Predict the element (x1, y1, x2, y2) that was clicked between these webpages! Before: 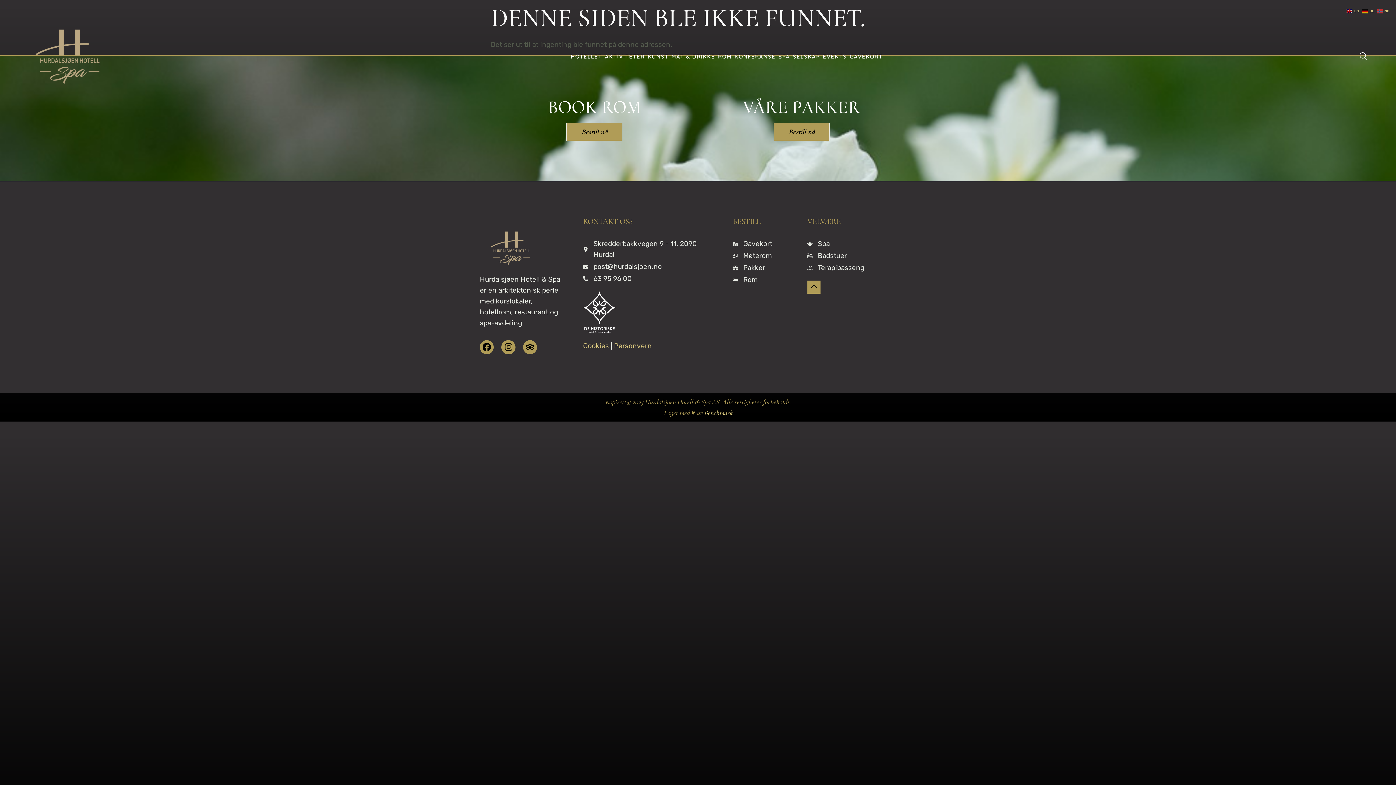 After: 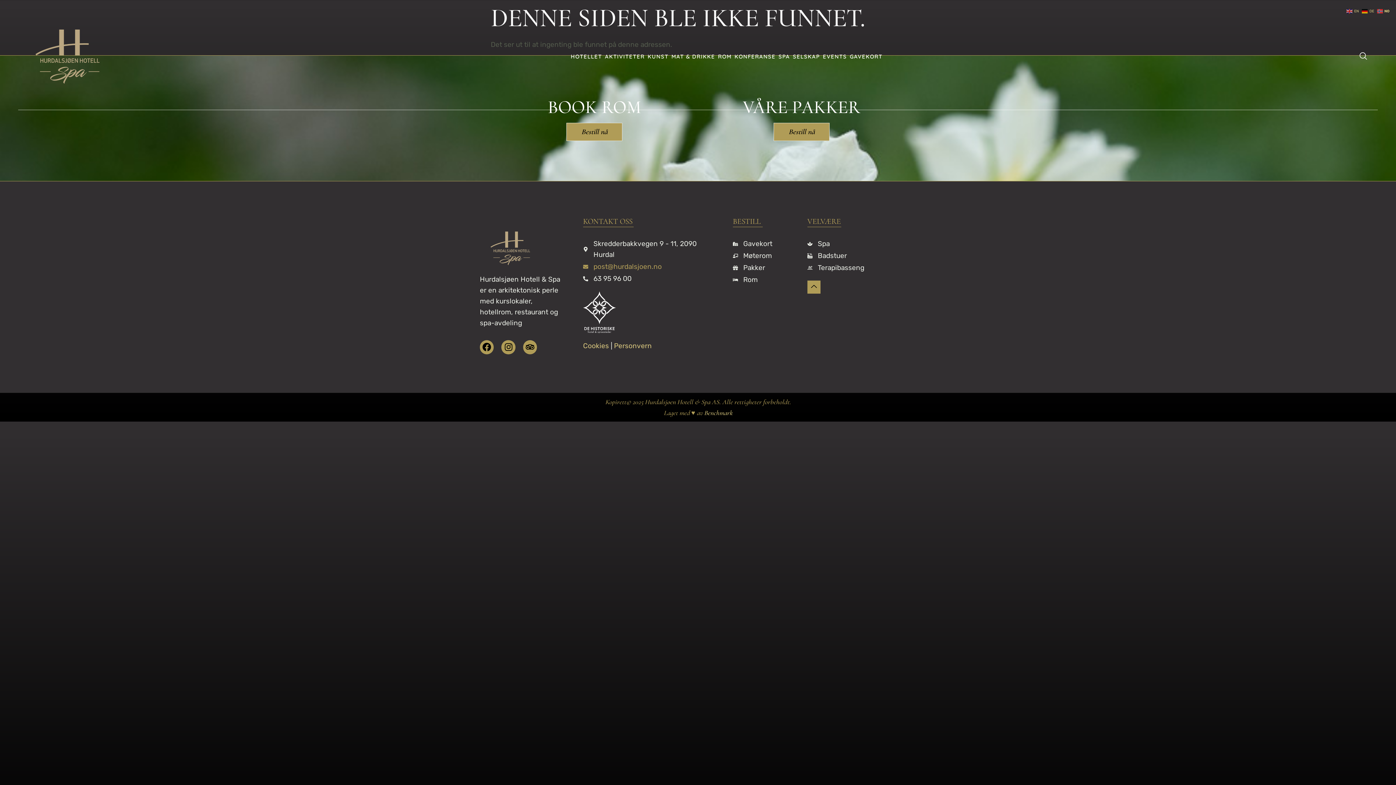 Action: label: post@hurdalsjoen.no bbox: (583, 261, 719, 272)